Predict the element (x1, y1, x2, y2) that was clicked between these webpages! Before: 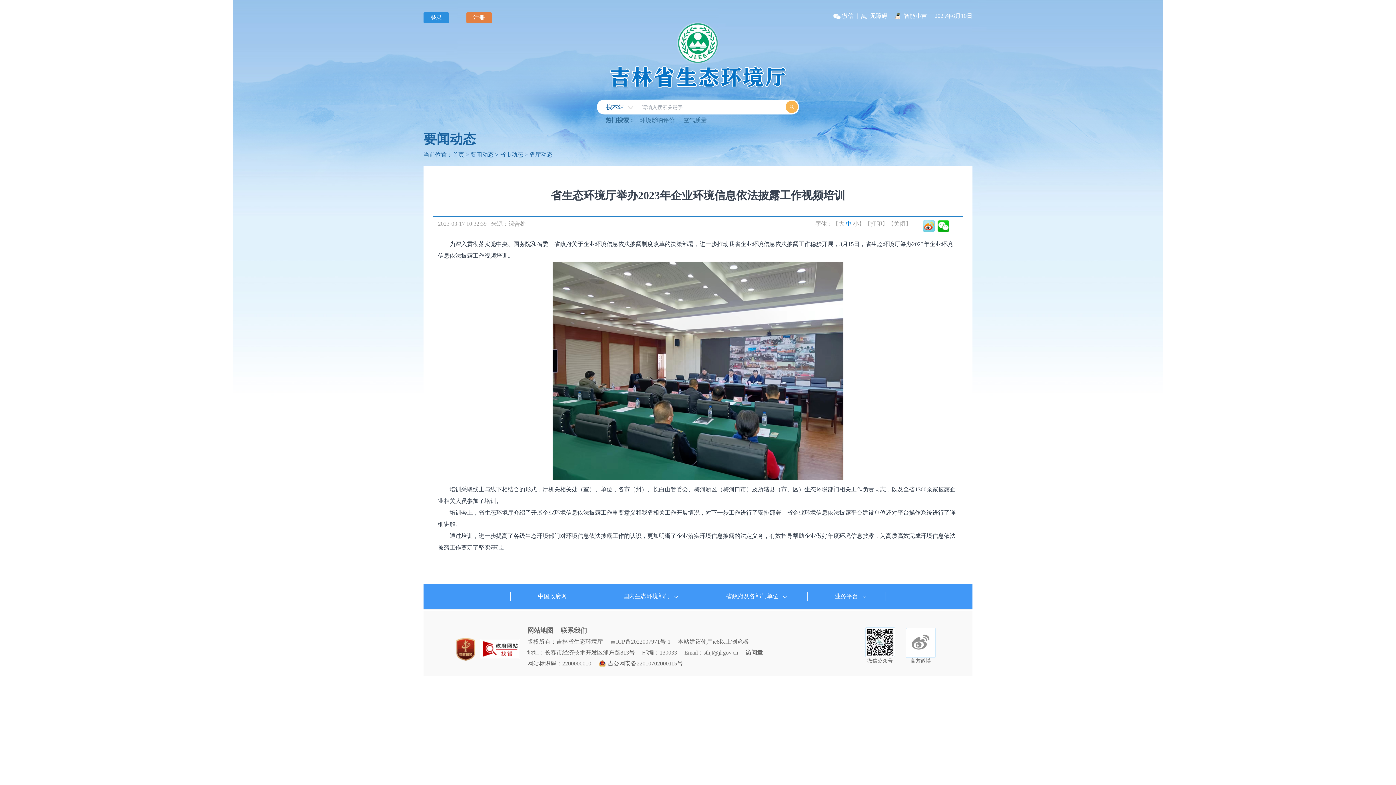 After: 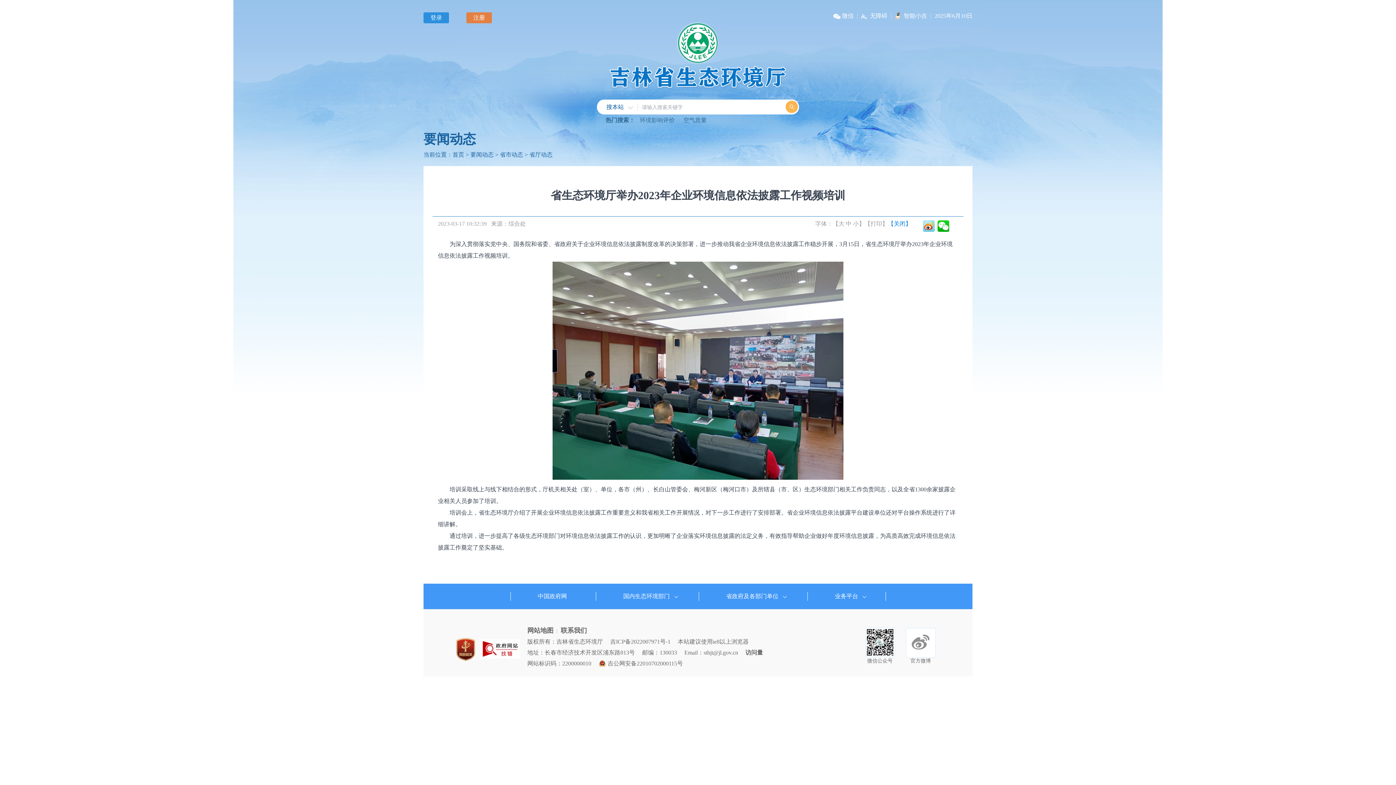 Action: bbox: (888, 220, 911, 226) label: 【关闭】